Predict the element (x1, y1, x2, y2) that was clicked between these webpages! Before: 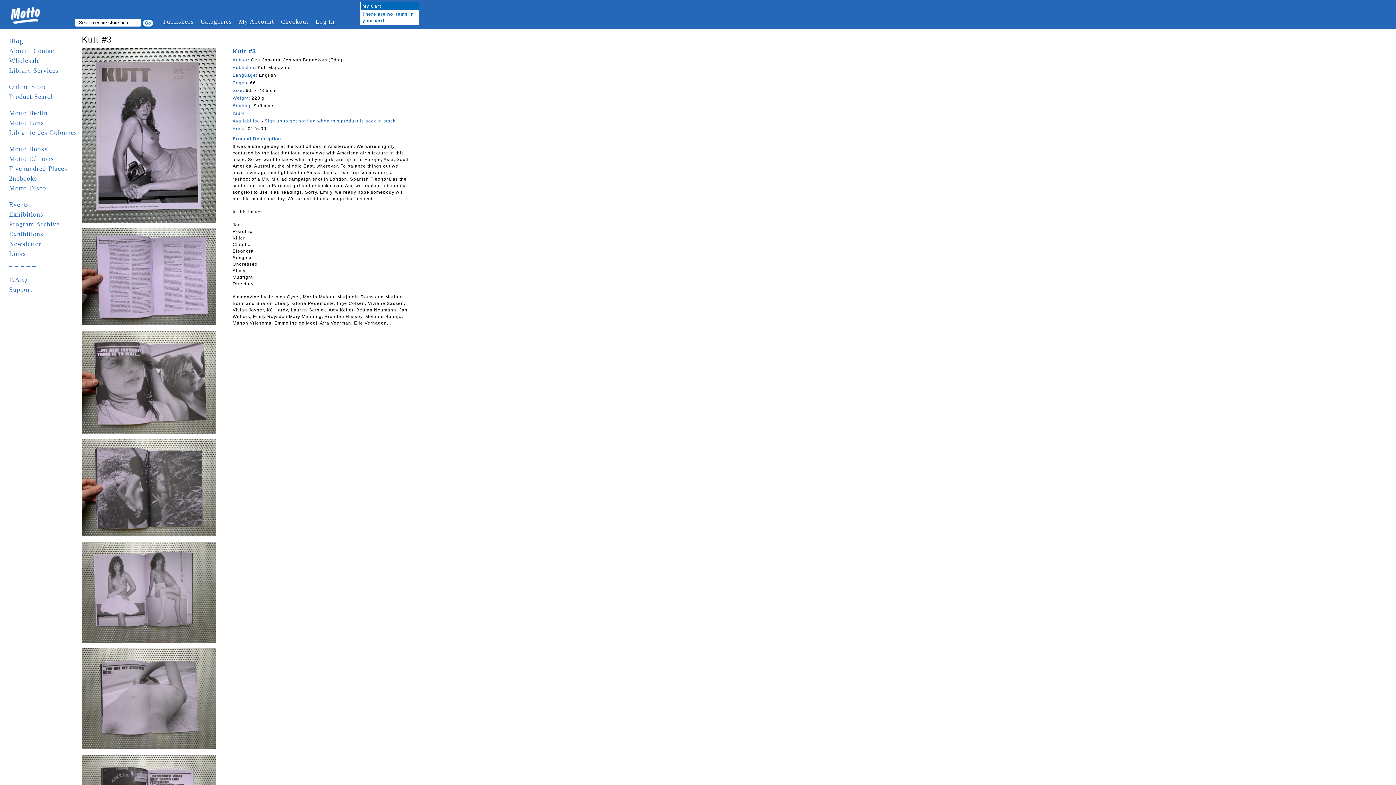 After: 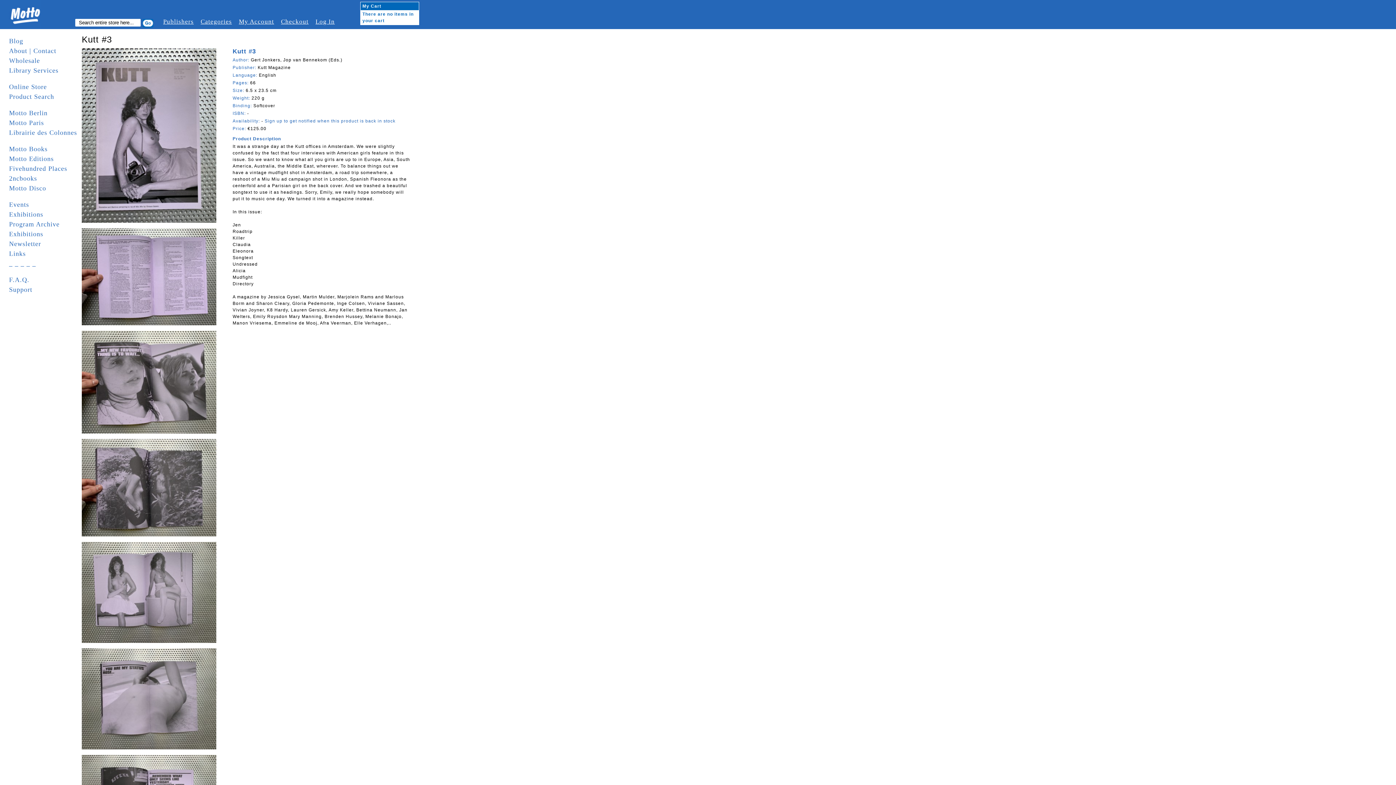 Action: bbox: (81, 321, 216, 326)